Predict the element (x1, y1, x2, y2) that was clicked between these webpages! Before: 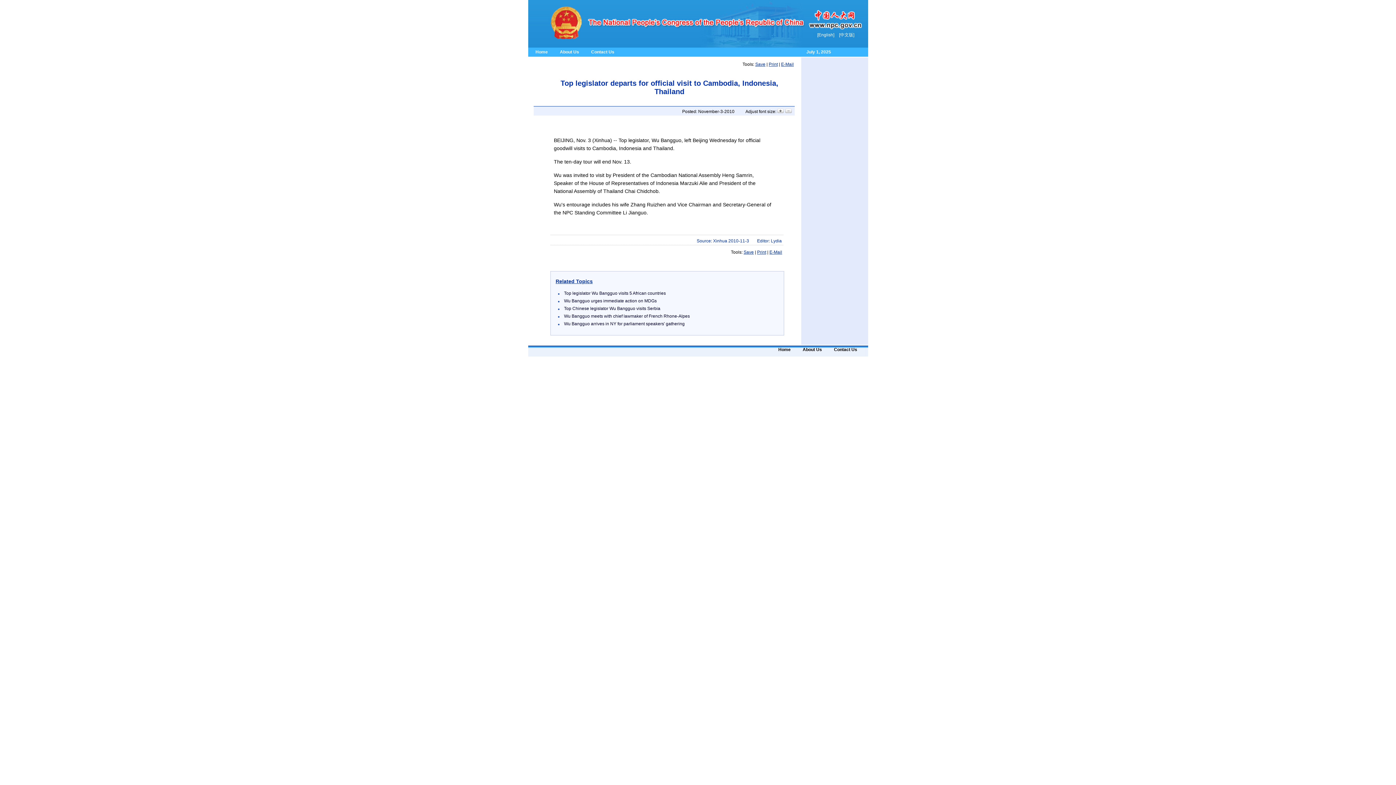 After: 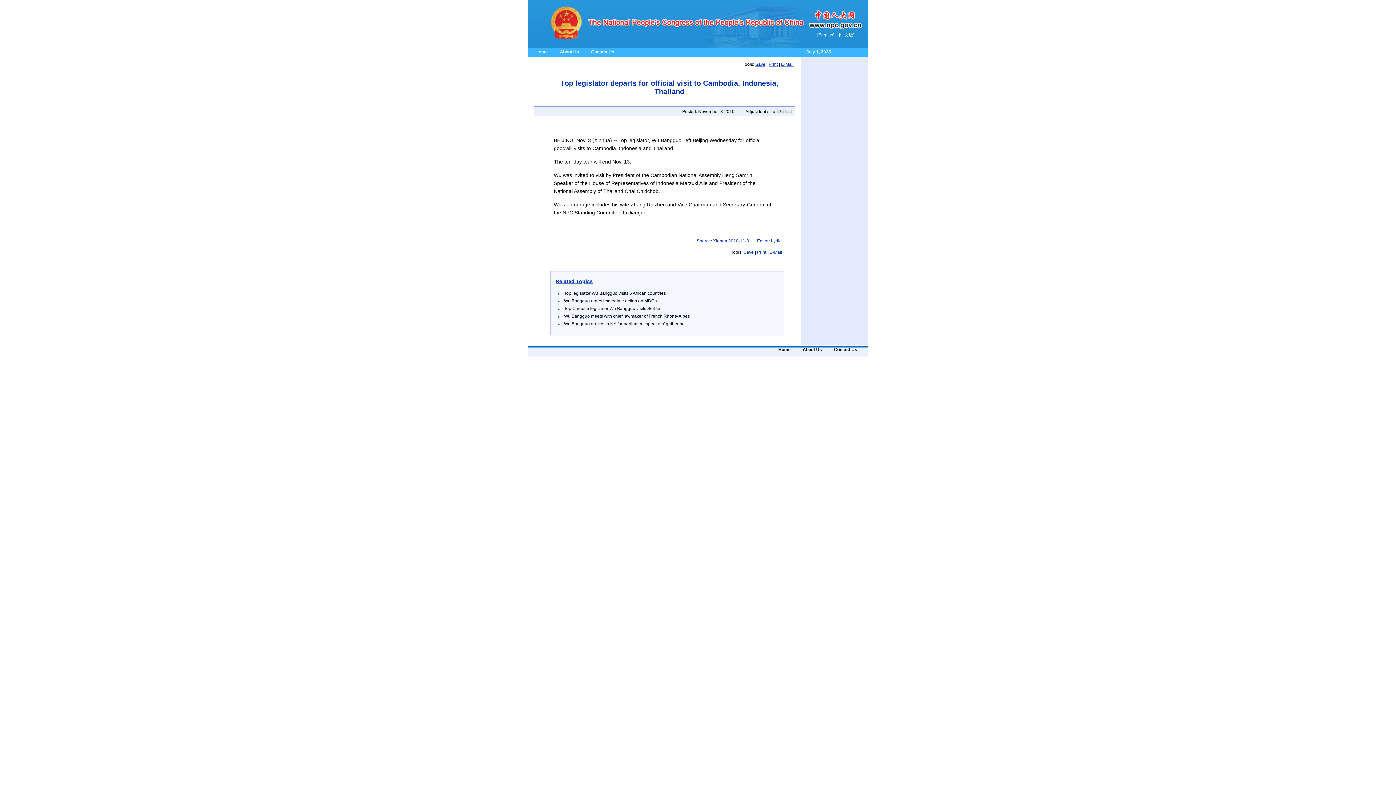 Action: bbox: (755, 61, 765, 66) label: Save